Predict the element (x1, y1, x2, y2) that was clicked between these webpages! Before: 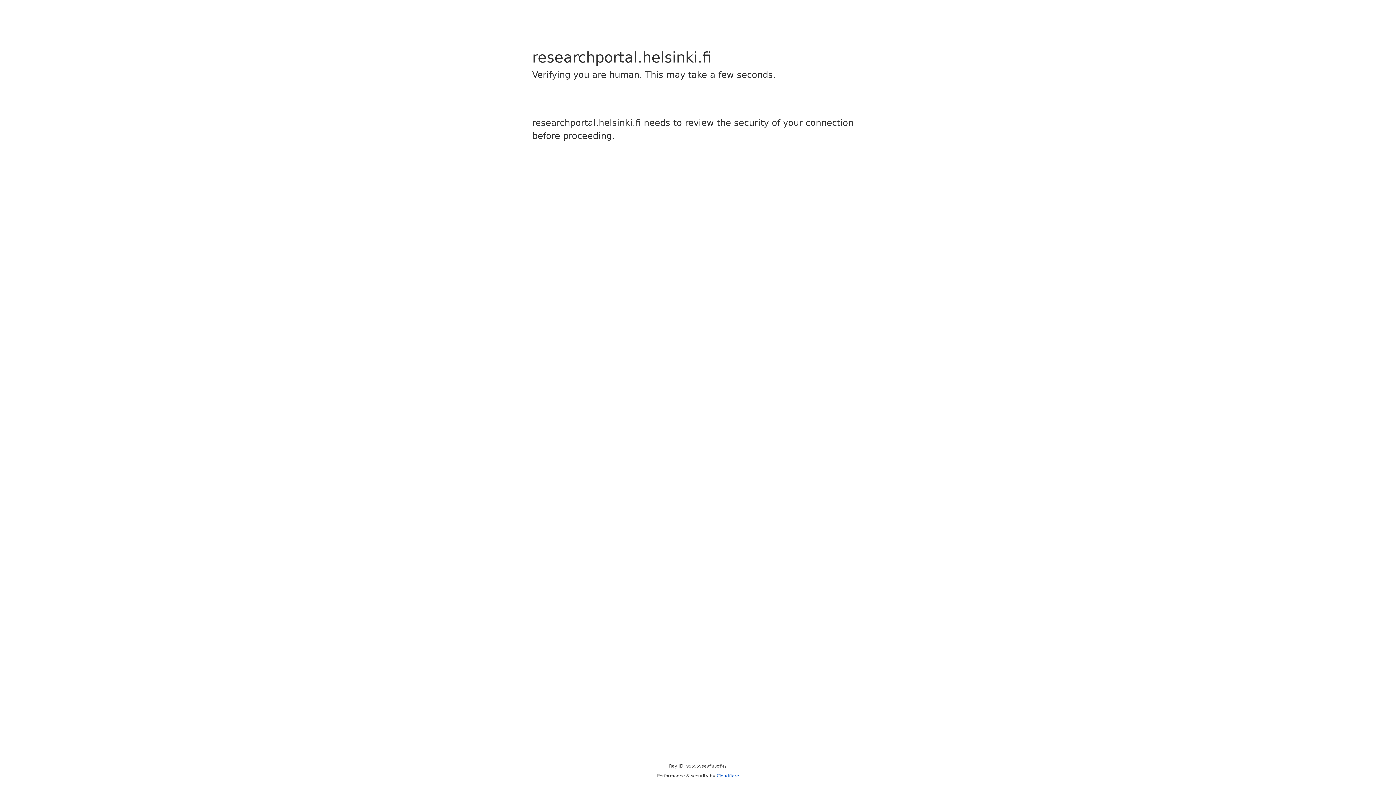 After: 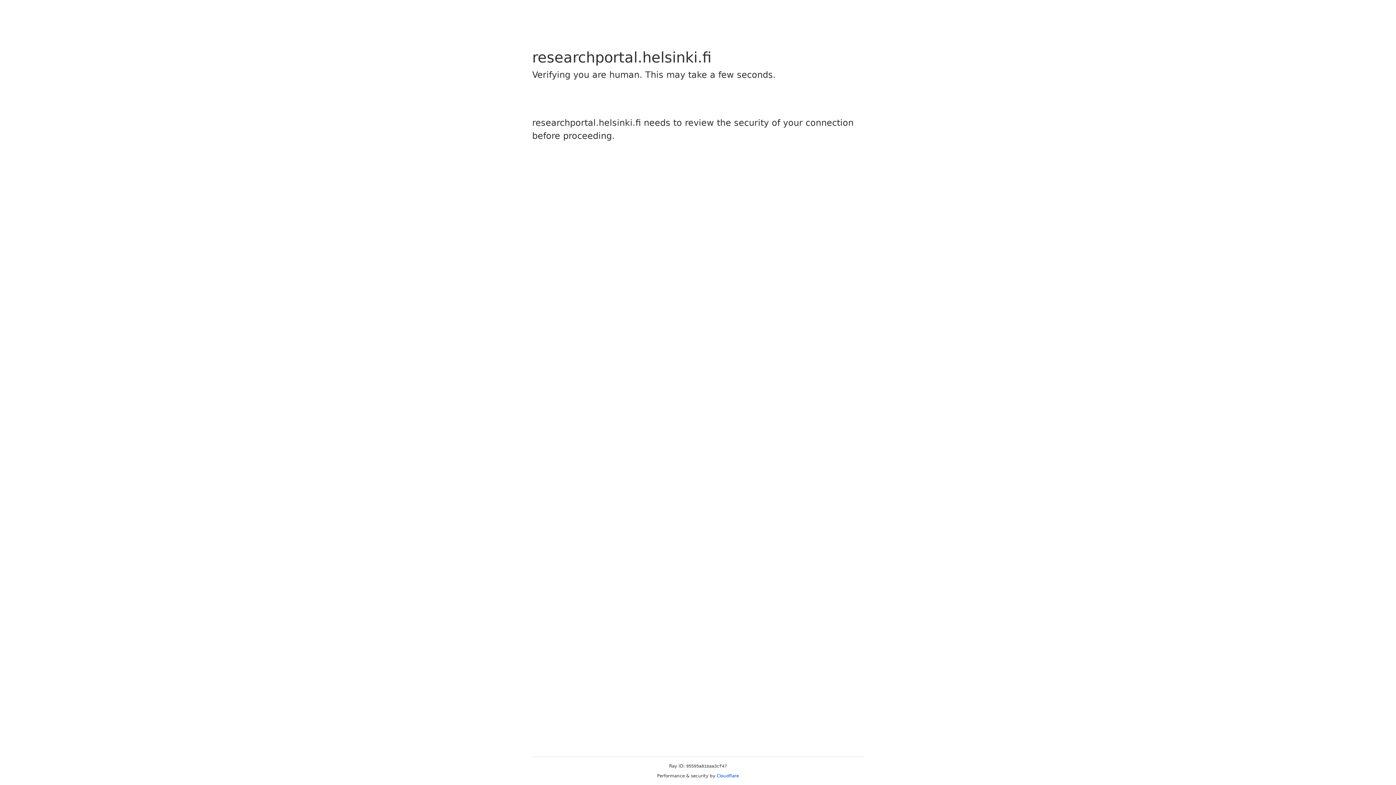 Action: label: Cloudflare bbox: (716, 773, 739, 778)